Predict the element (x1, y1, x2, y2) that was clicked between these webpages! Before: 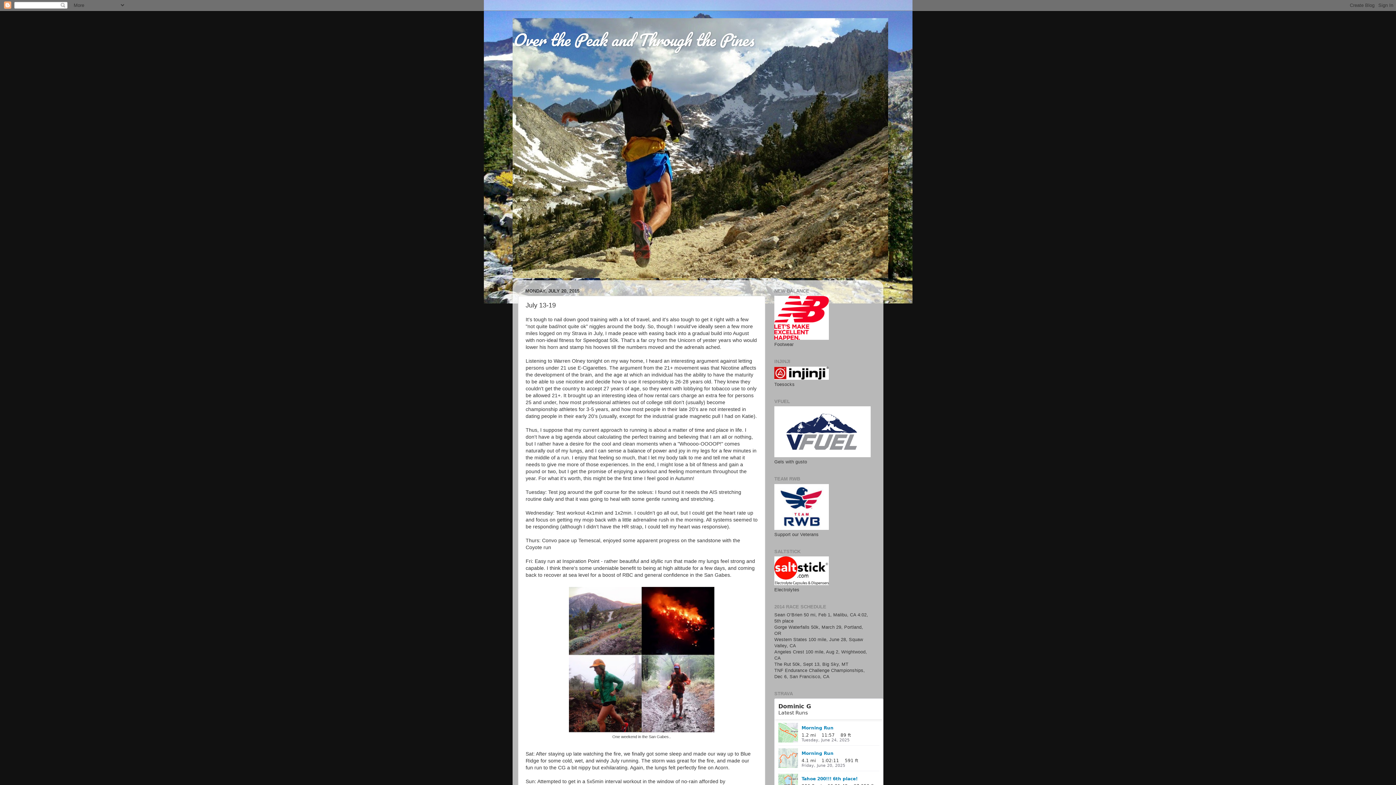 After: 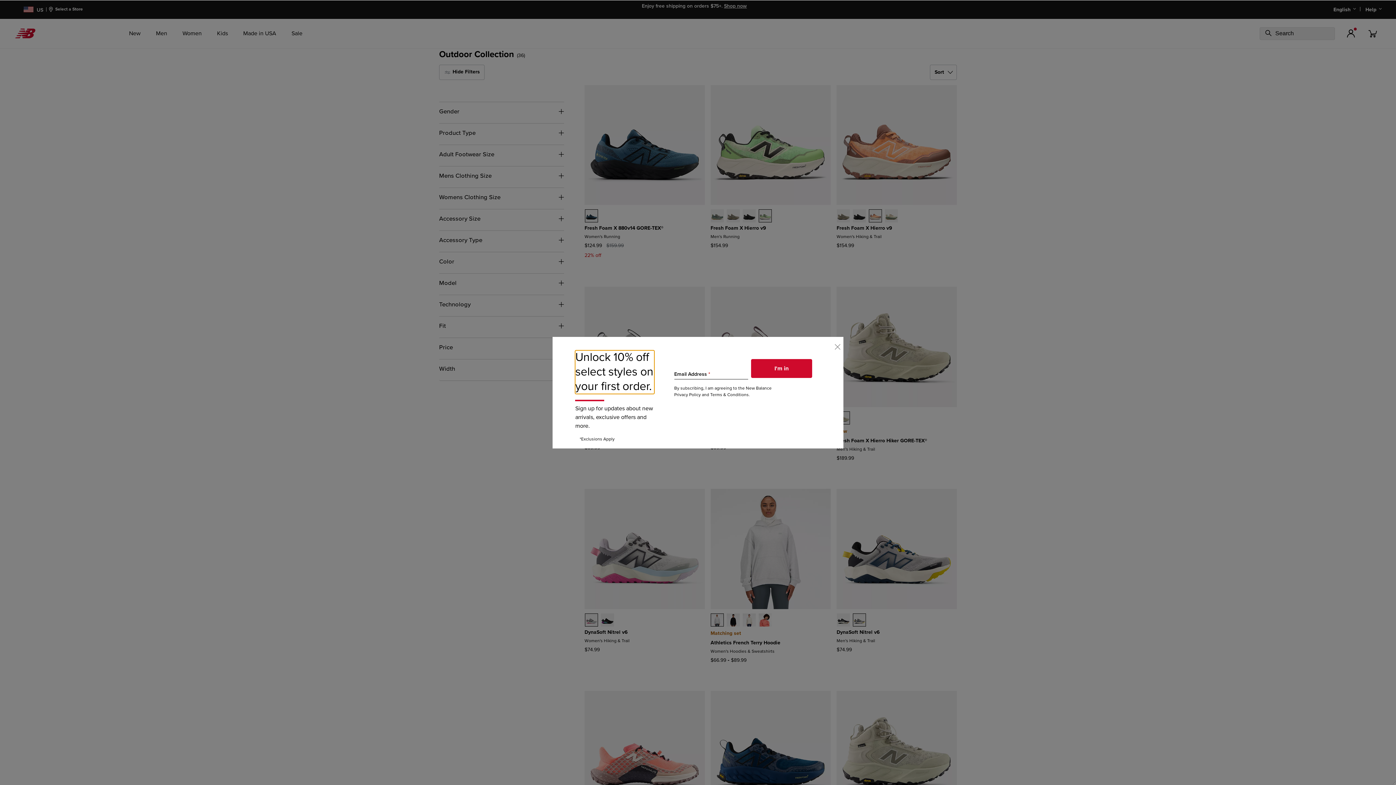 Action: bbox: (774, 336, 829, 341)